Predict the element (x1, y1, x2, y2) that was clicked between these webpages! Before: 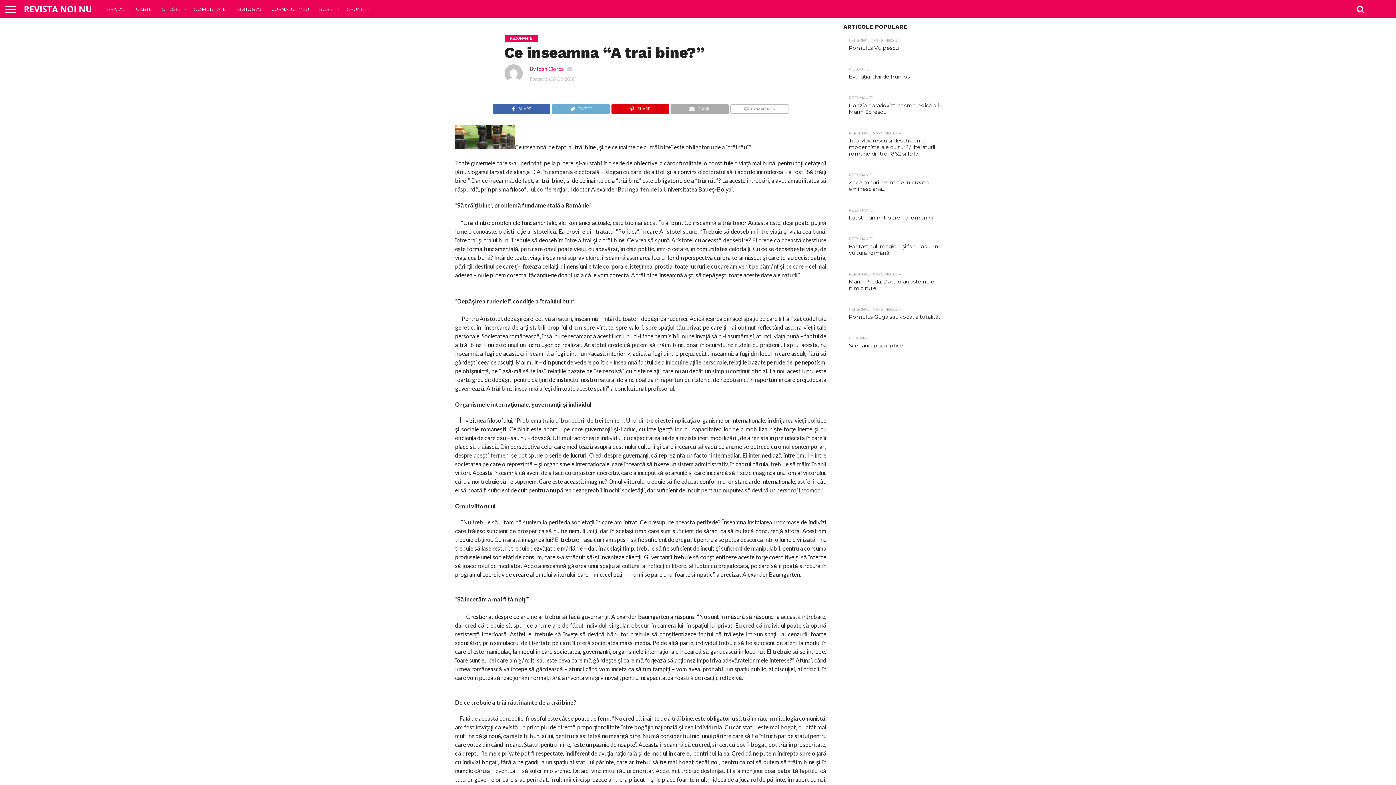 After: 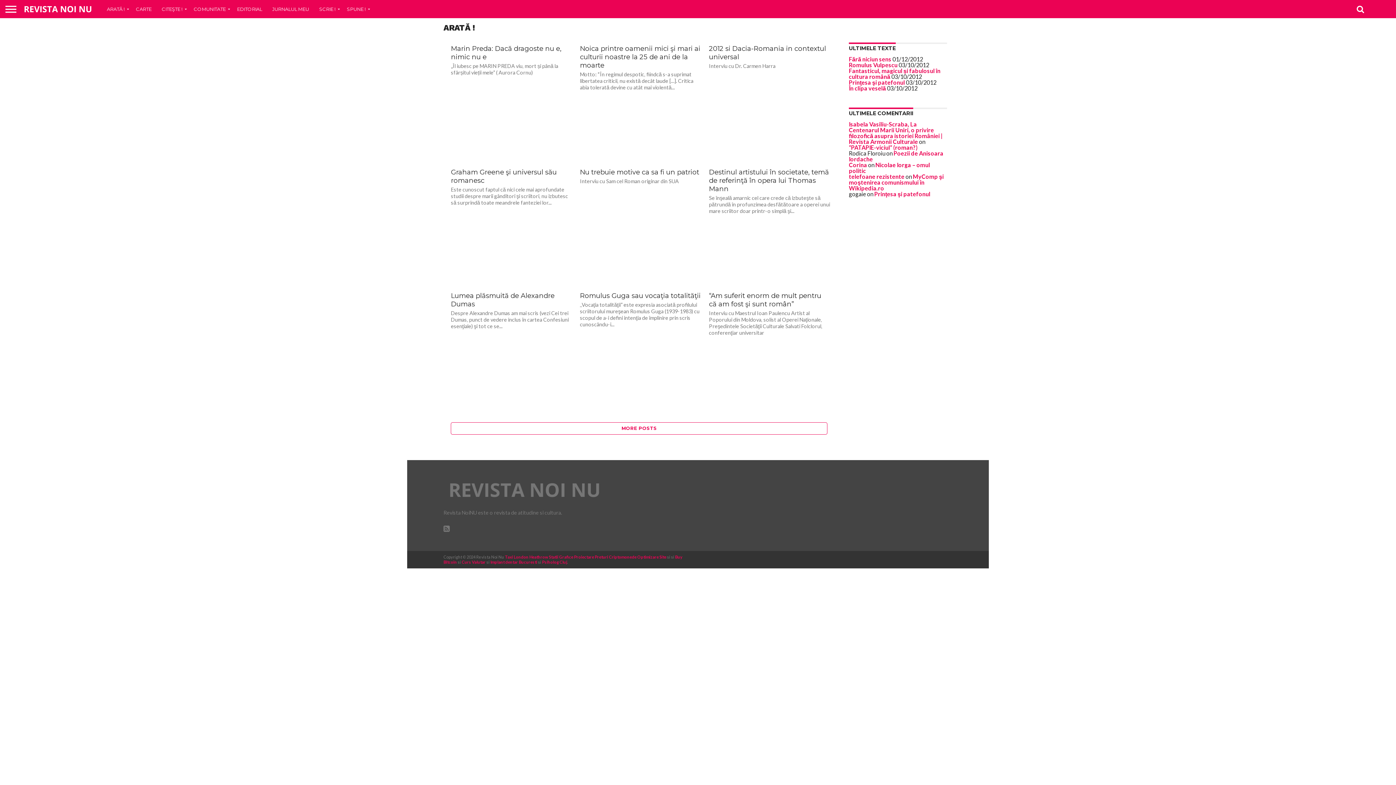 Action: label: ARATĂ ! bbox: (101, 0, 130, 18)